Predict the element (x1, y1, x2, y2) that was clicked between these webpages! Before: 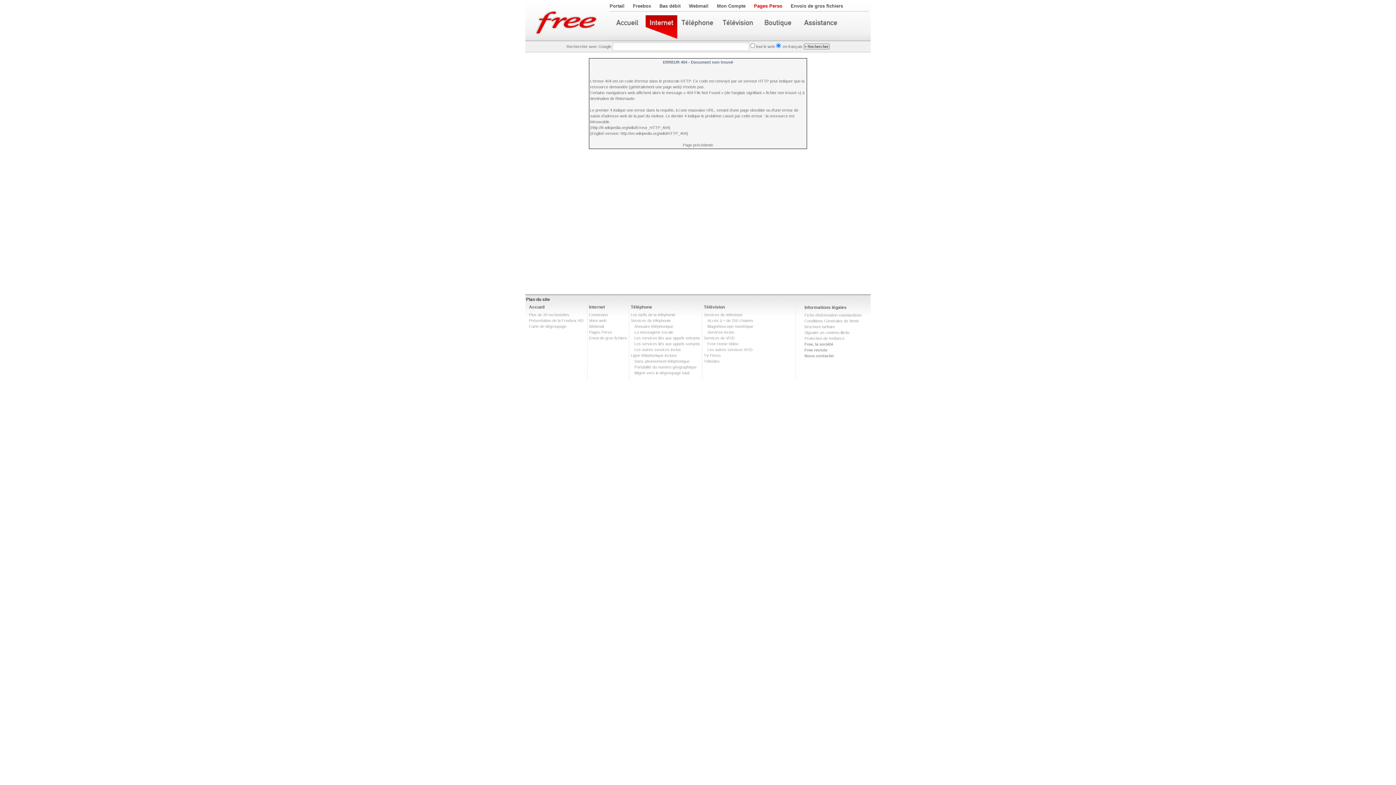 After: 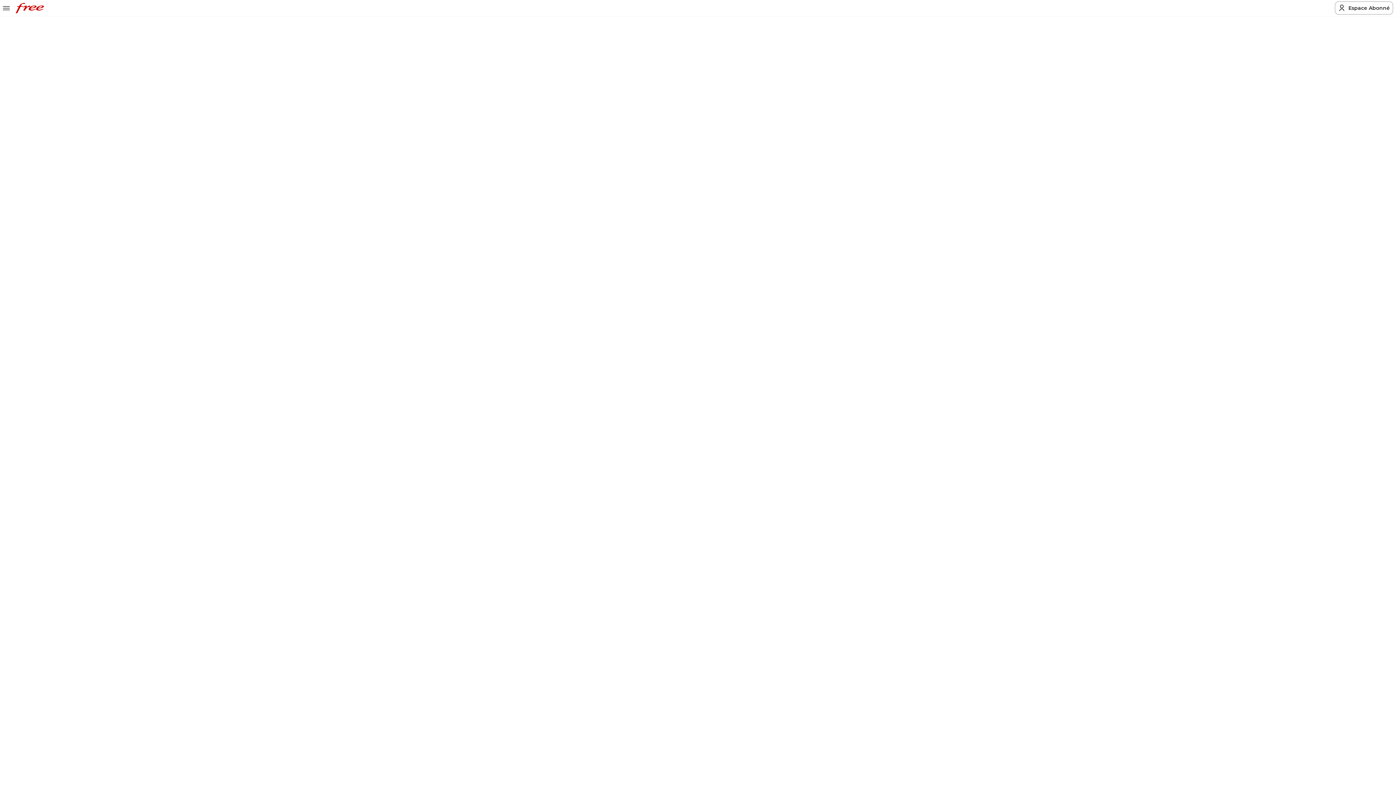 Action: bbox: (704, 312, 742, 317) label: Services de télévision